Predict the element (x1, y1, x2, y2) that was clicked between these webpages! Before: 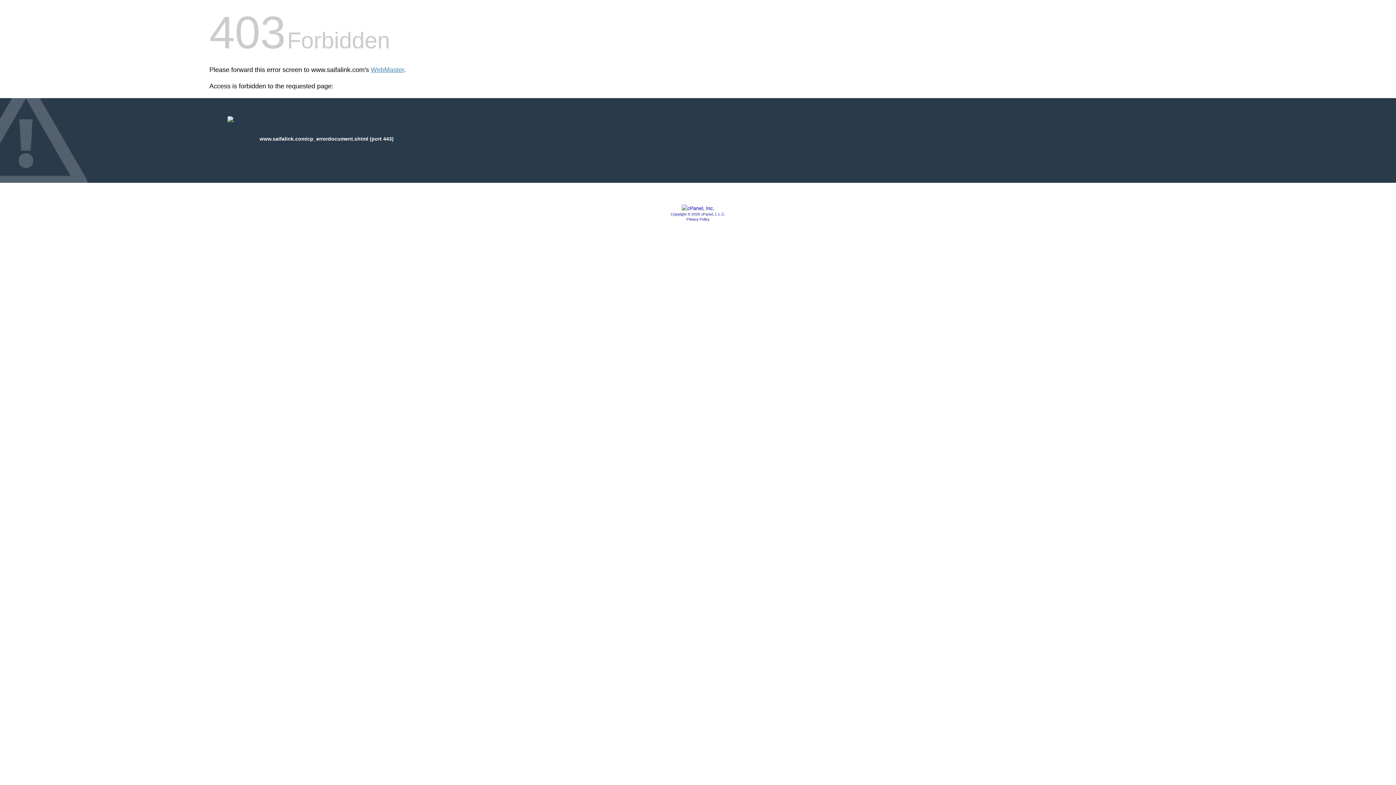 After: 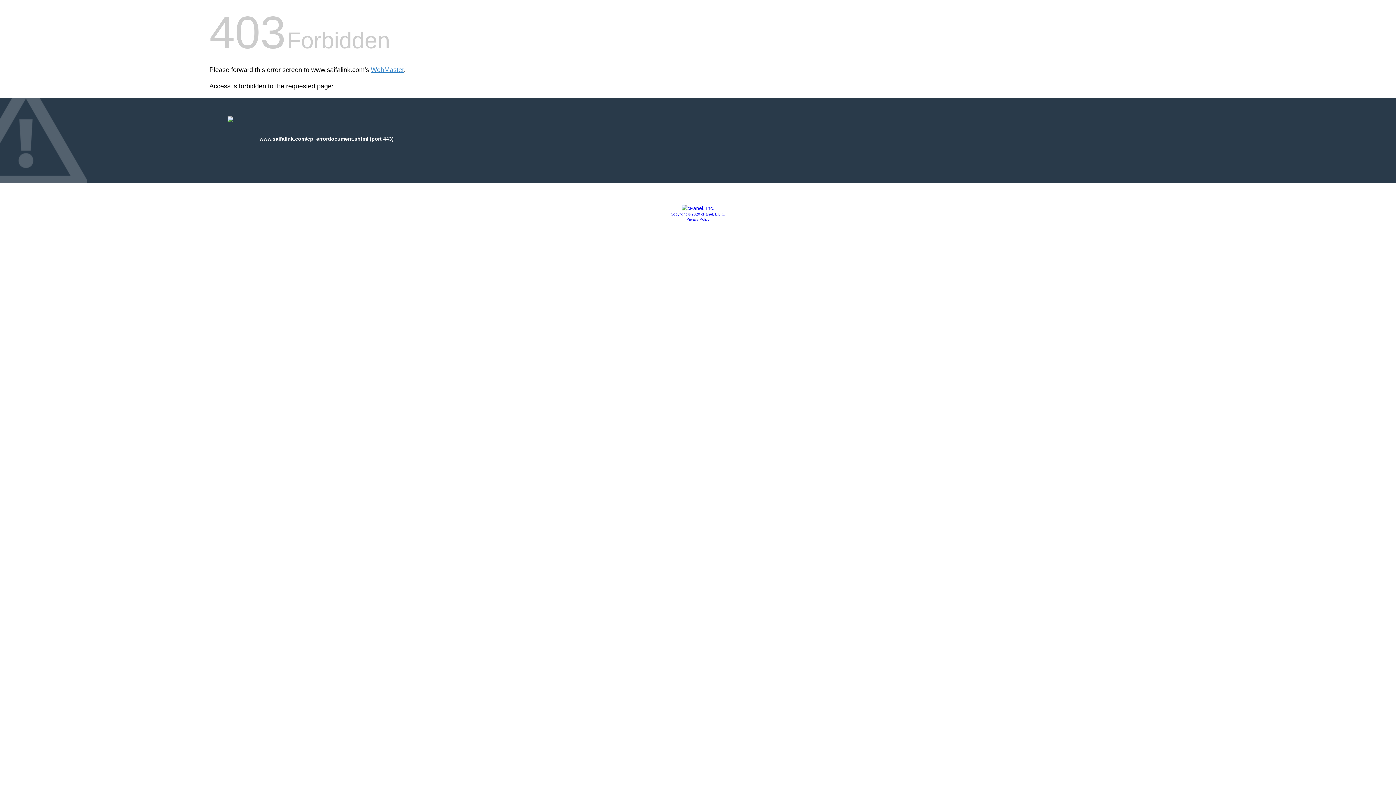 Action: label: Copyright © 2020 cPanel, L.L.C. bbox: (670, 212, 725, 216)